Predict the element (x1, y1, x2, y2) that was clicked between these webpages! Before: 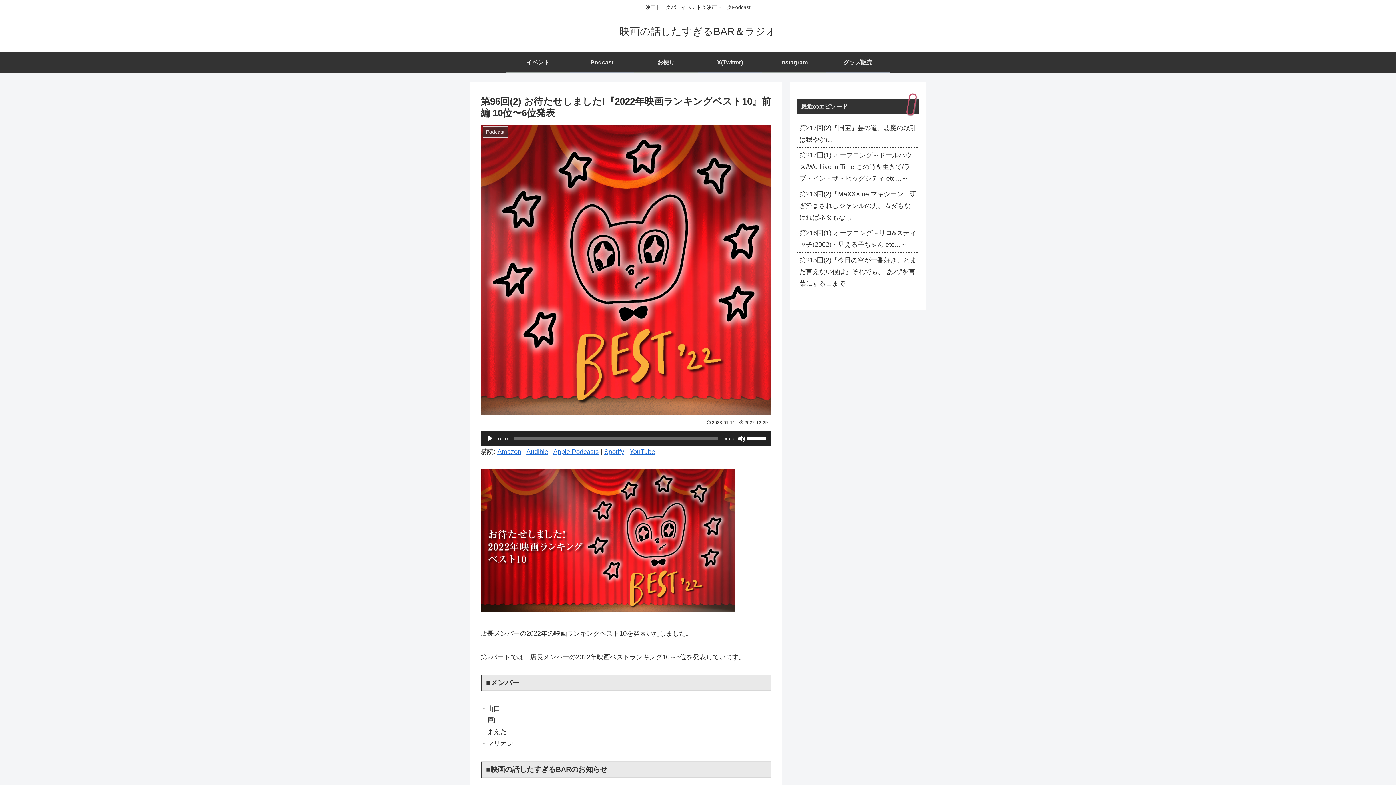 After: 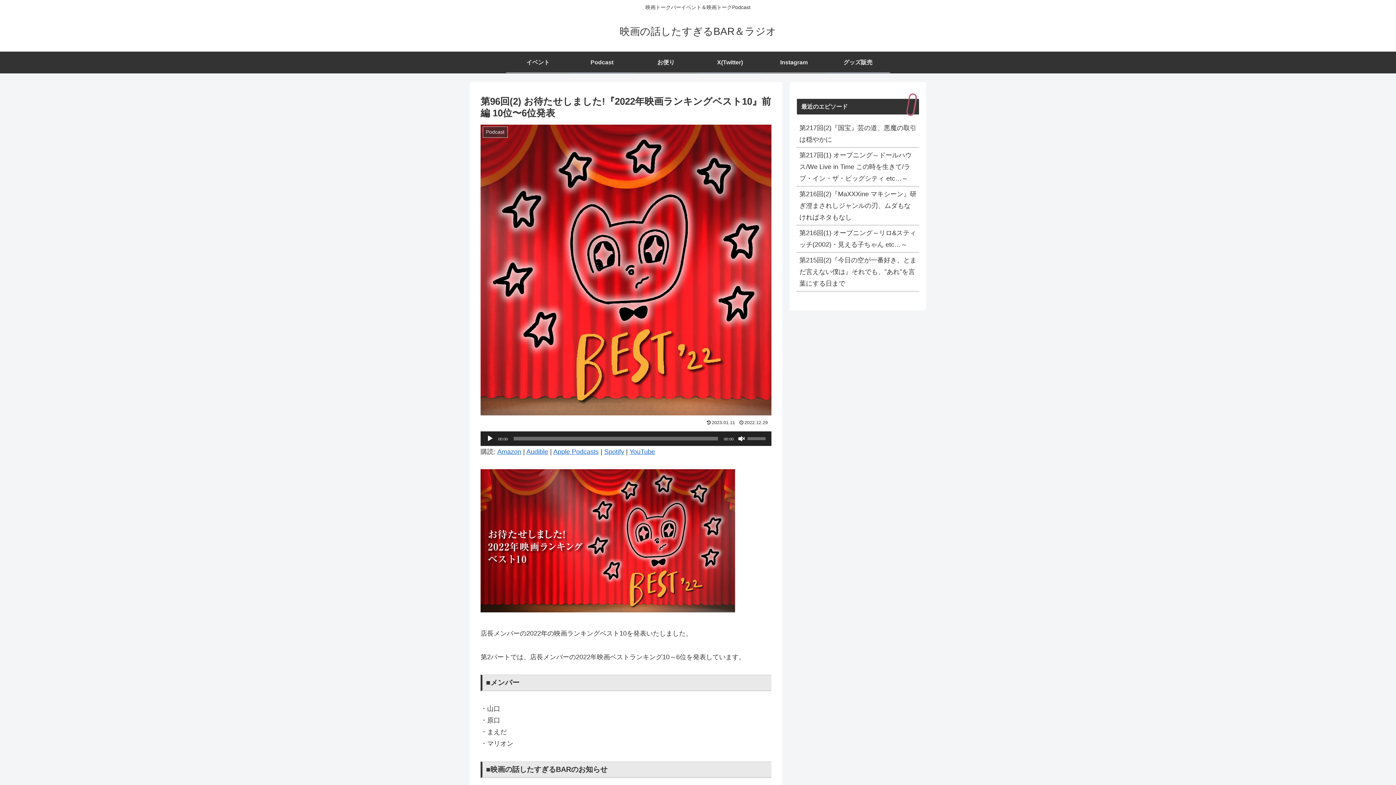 Action: label: ミュート bbox: (738, 435, 745, 442)